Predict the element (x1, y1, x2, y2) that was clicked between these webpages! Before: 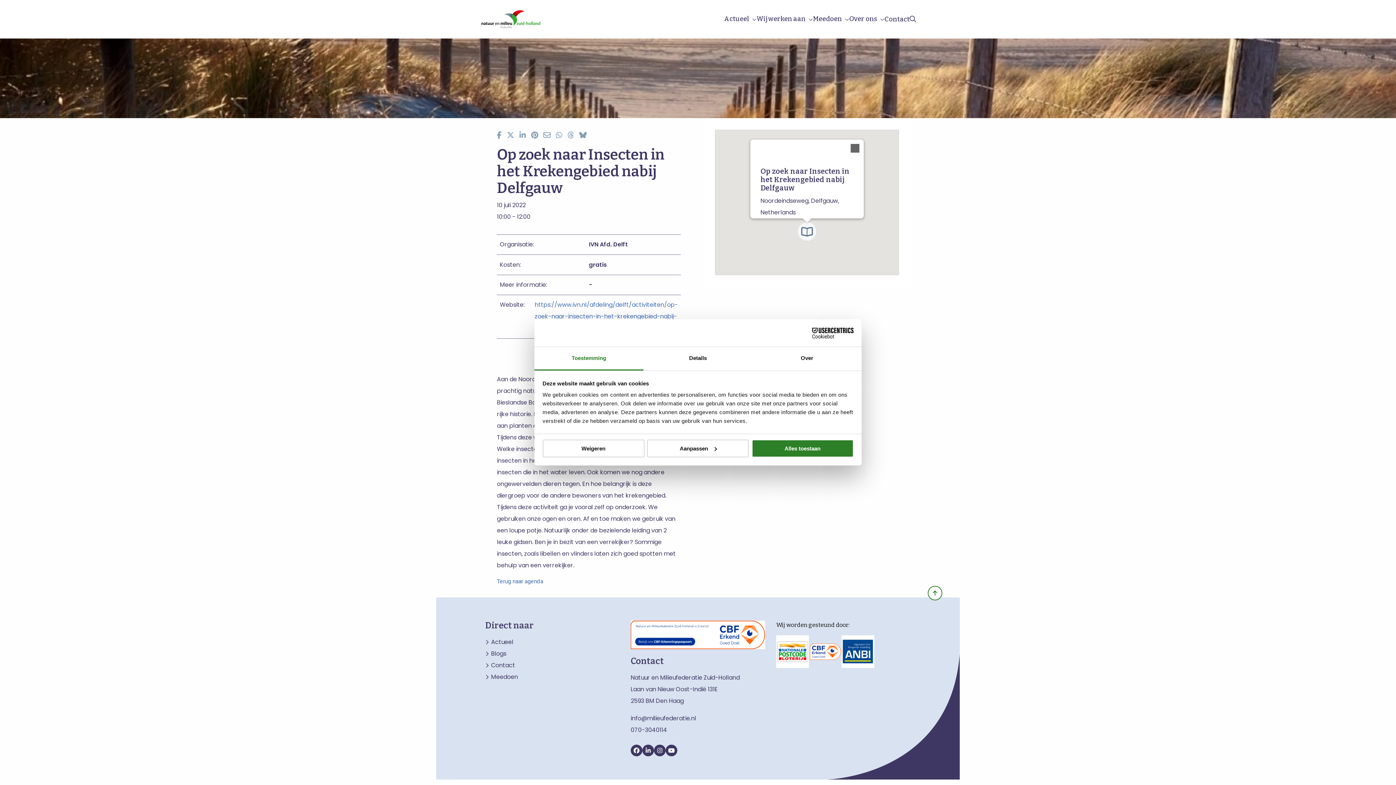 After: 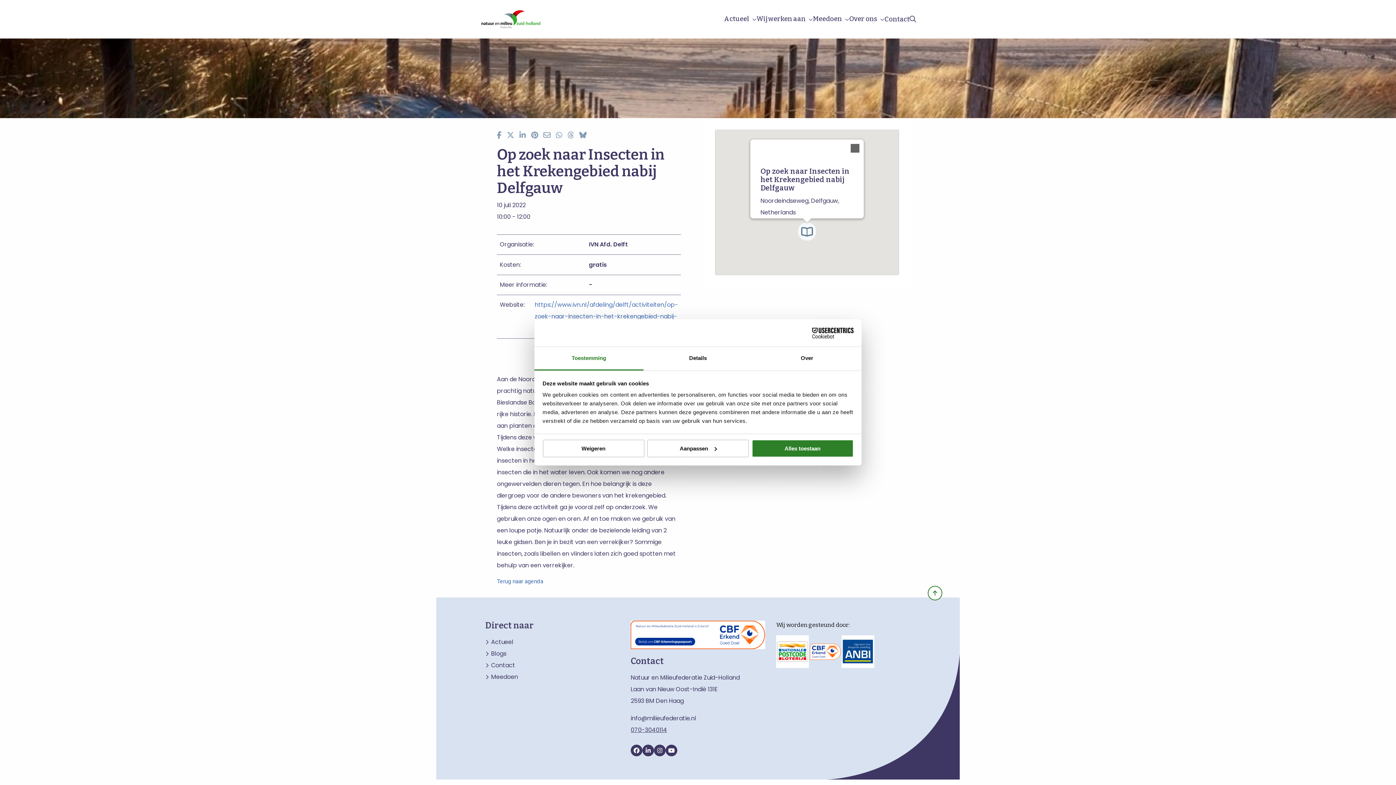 Action: bbox: (630, 726, 667, 734) label: 070-3040114